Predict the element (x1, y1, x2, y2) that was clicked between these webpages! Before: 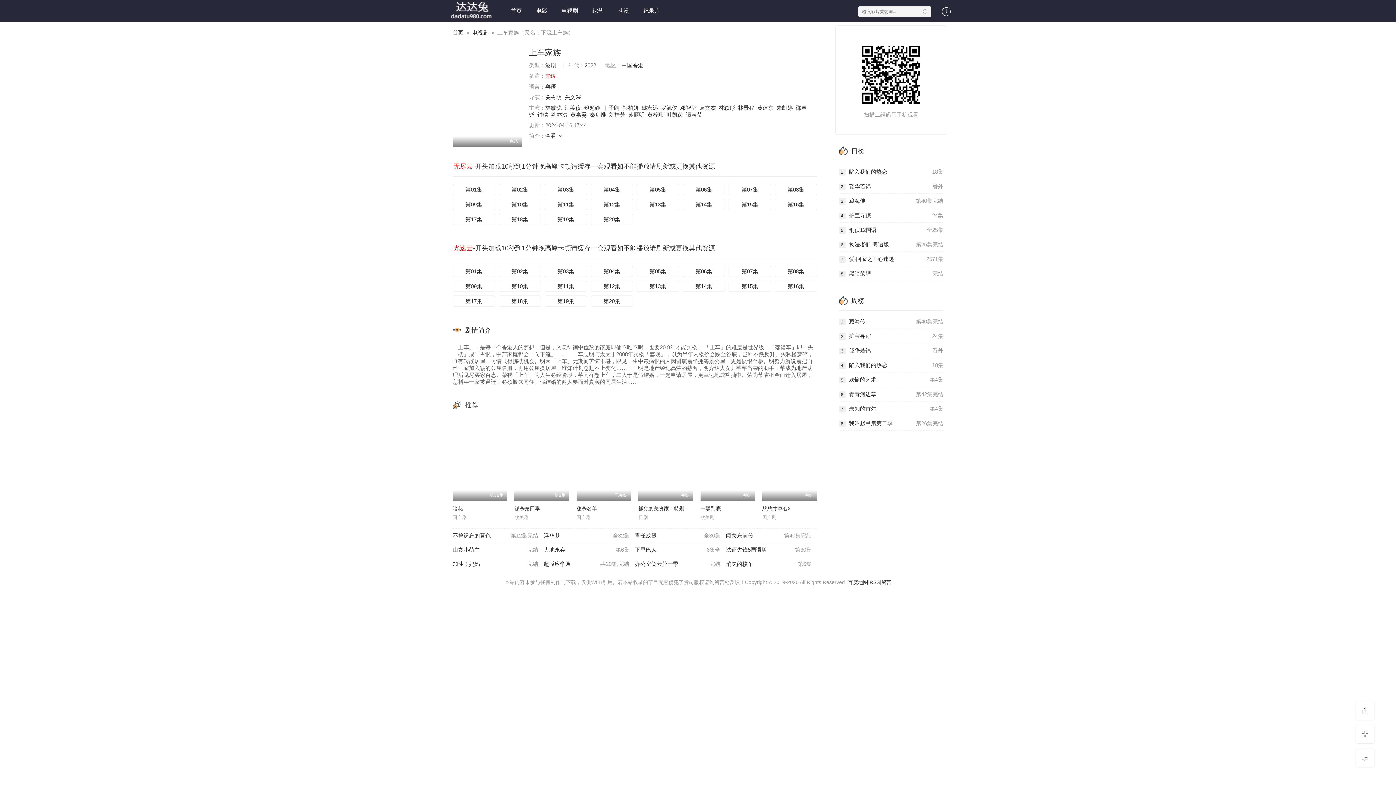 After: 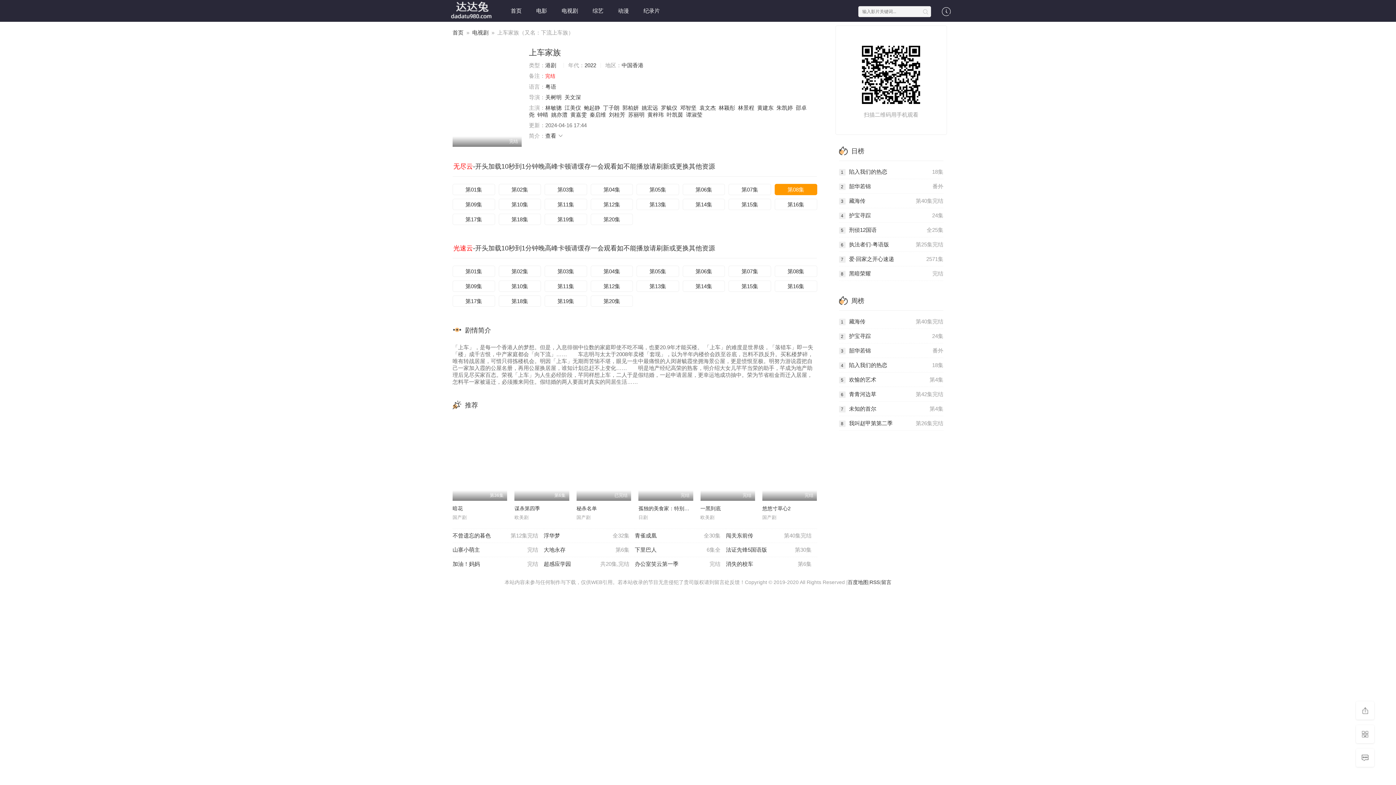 Action: label: 第08集 bbox: (774, 184, 817, 195)